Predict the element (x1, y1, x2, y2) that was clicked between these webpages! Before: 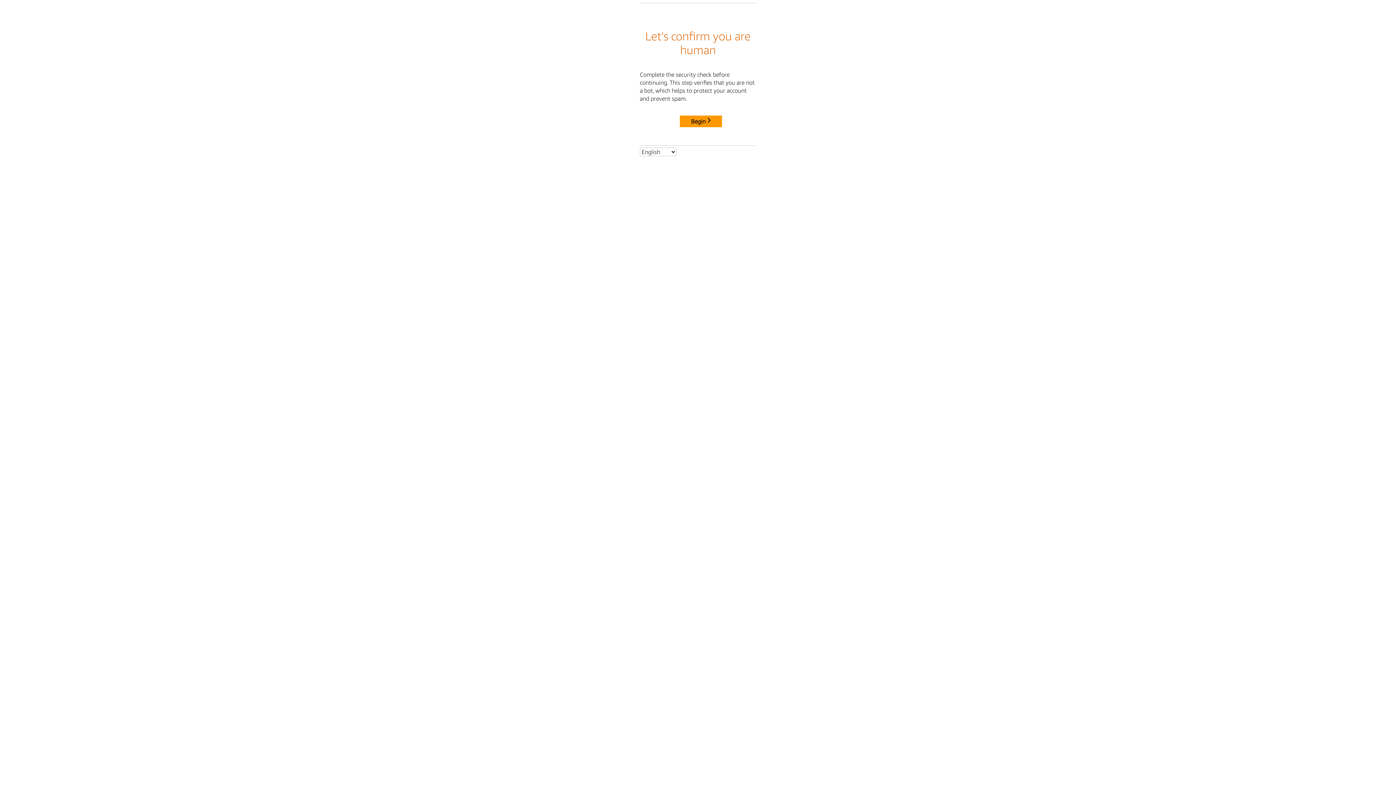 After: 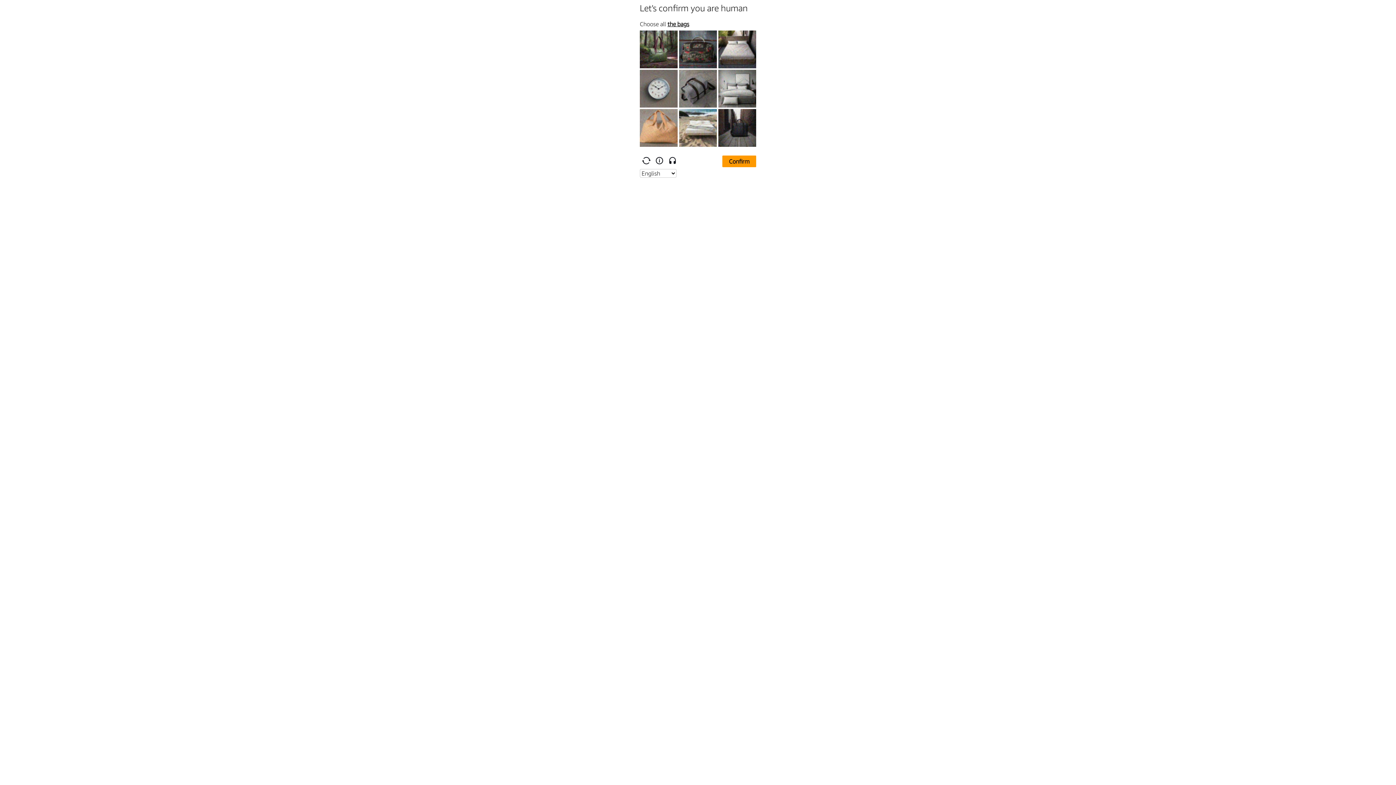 Action: label: Begin bbox: (680, 115, 722, 127)